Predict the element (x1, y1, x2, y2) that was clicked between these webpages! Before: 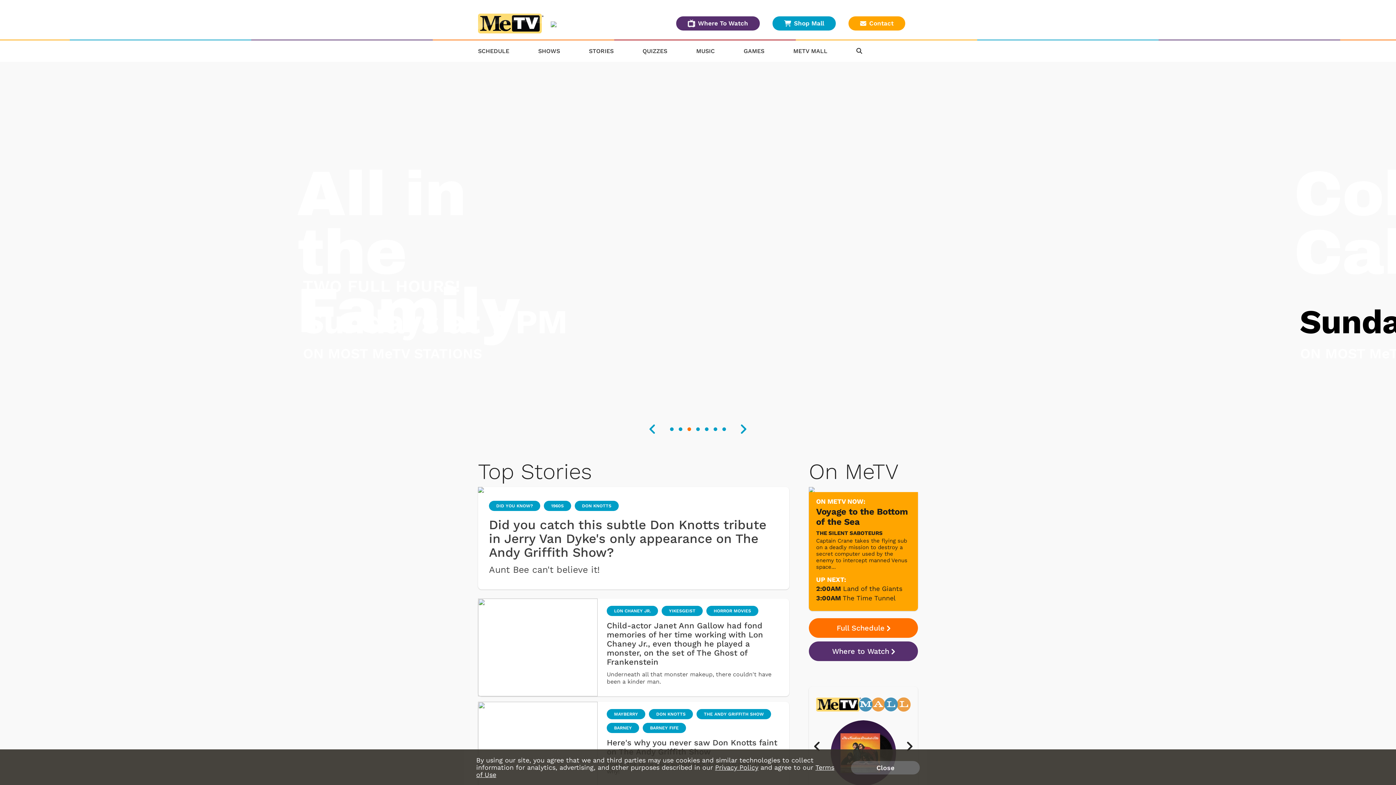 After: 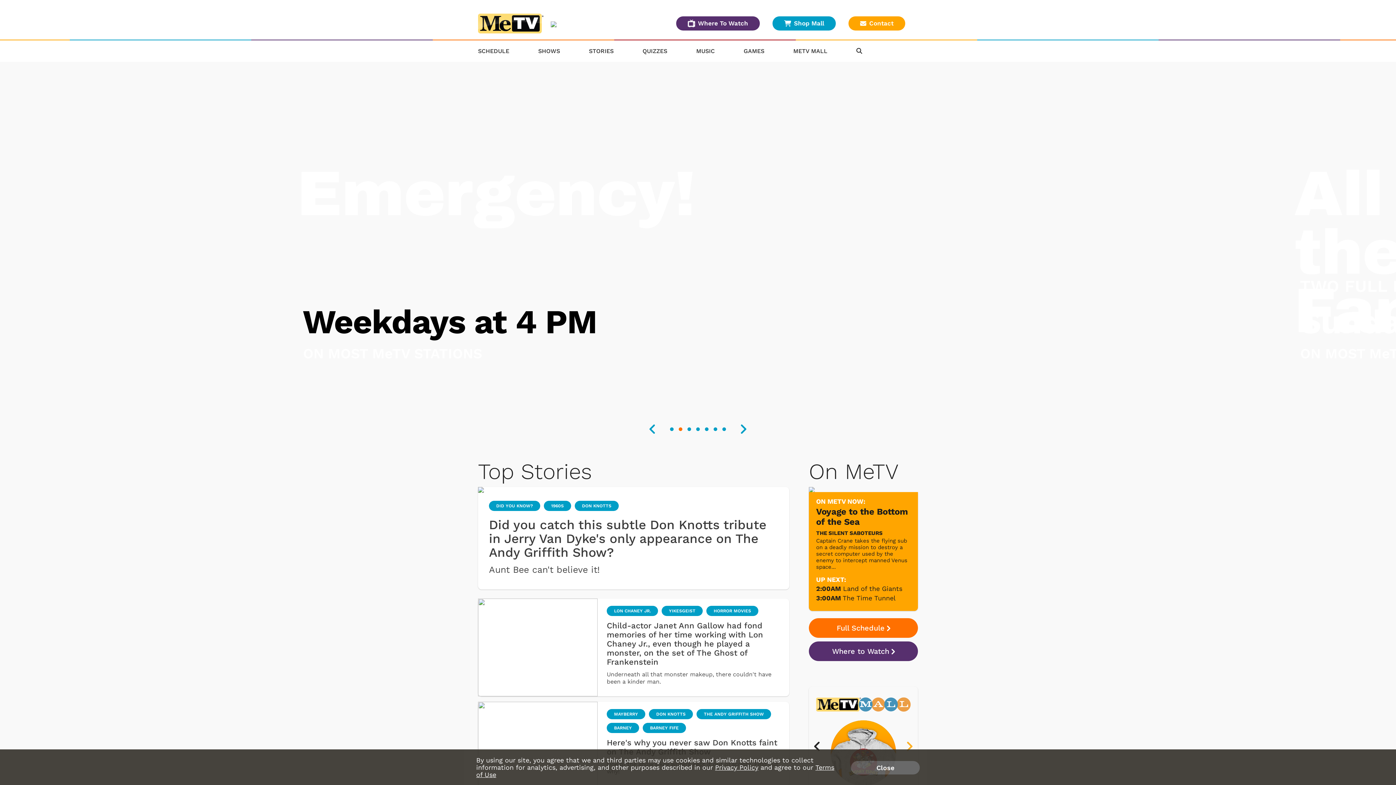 Action: bbox: (877, 741, 912, 752)